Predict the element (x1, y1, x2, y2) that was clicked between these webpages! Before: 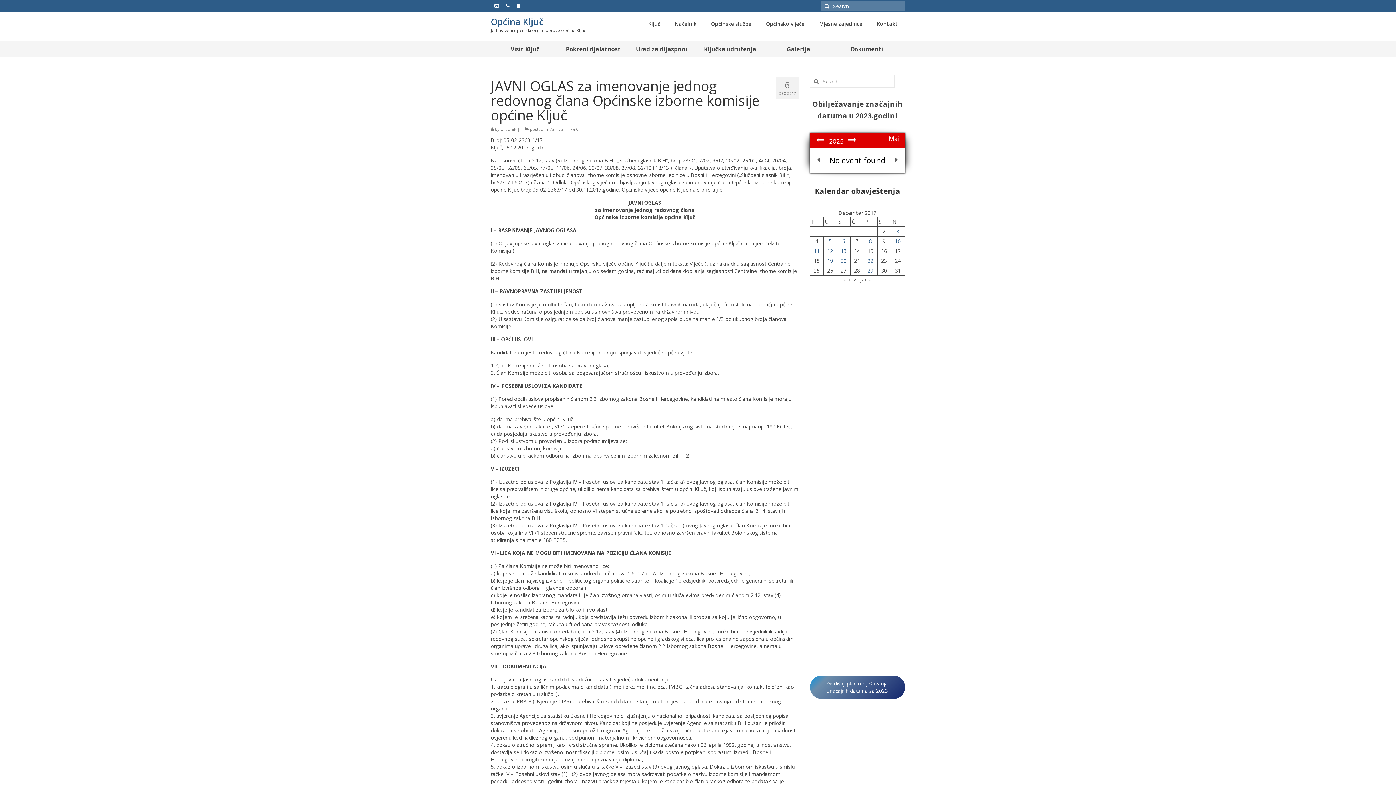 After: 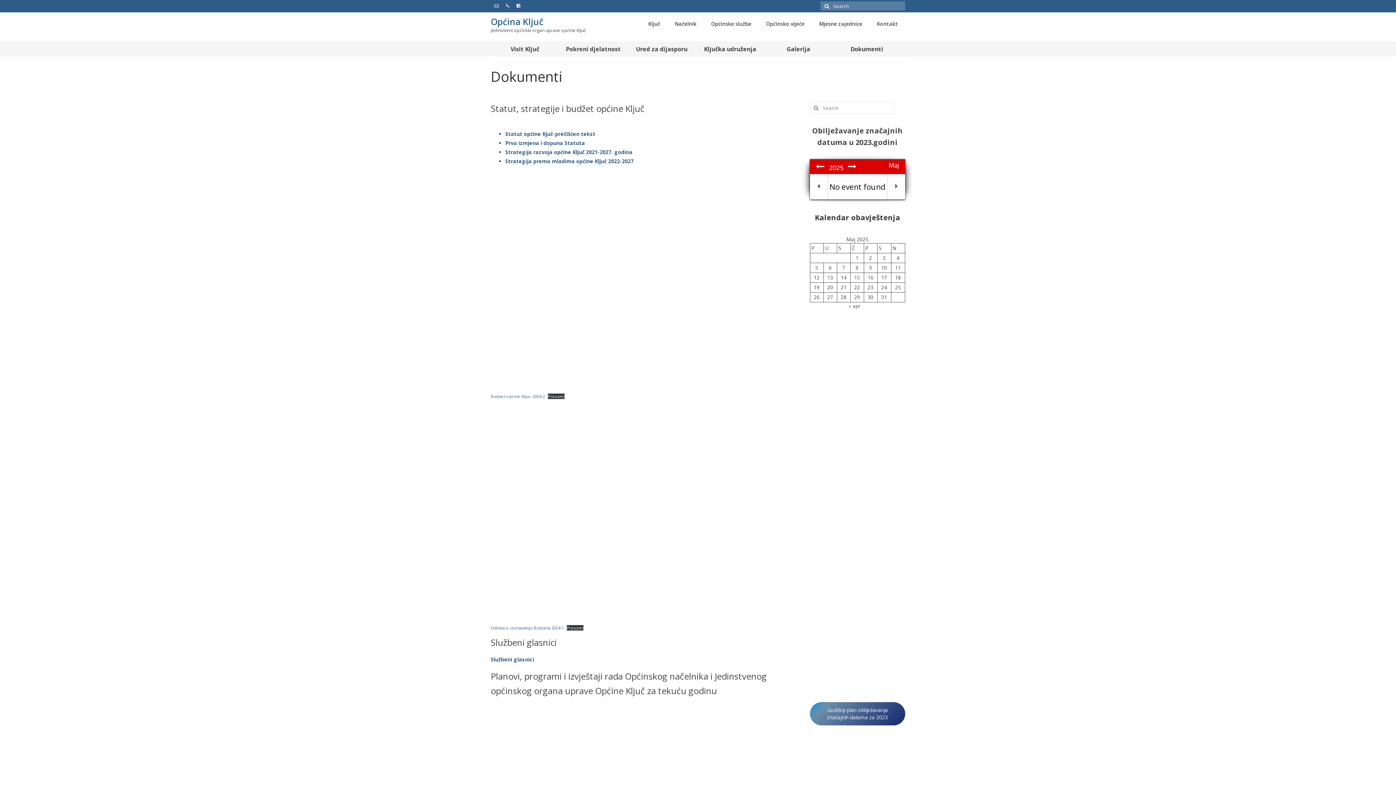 Action: label: Dokumenti bbox: (832, 41, 901, 56)